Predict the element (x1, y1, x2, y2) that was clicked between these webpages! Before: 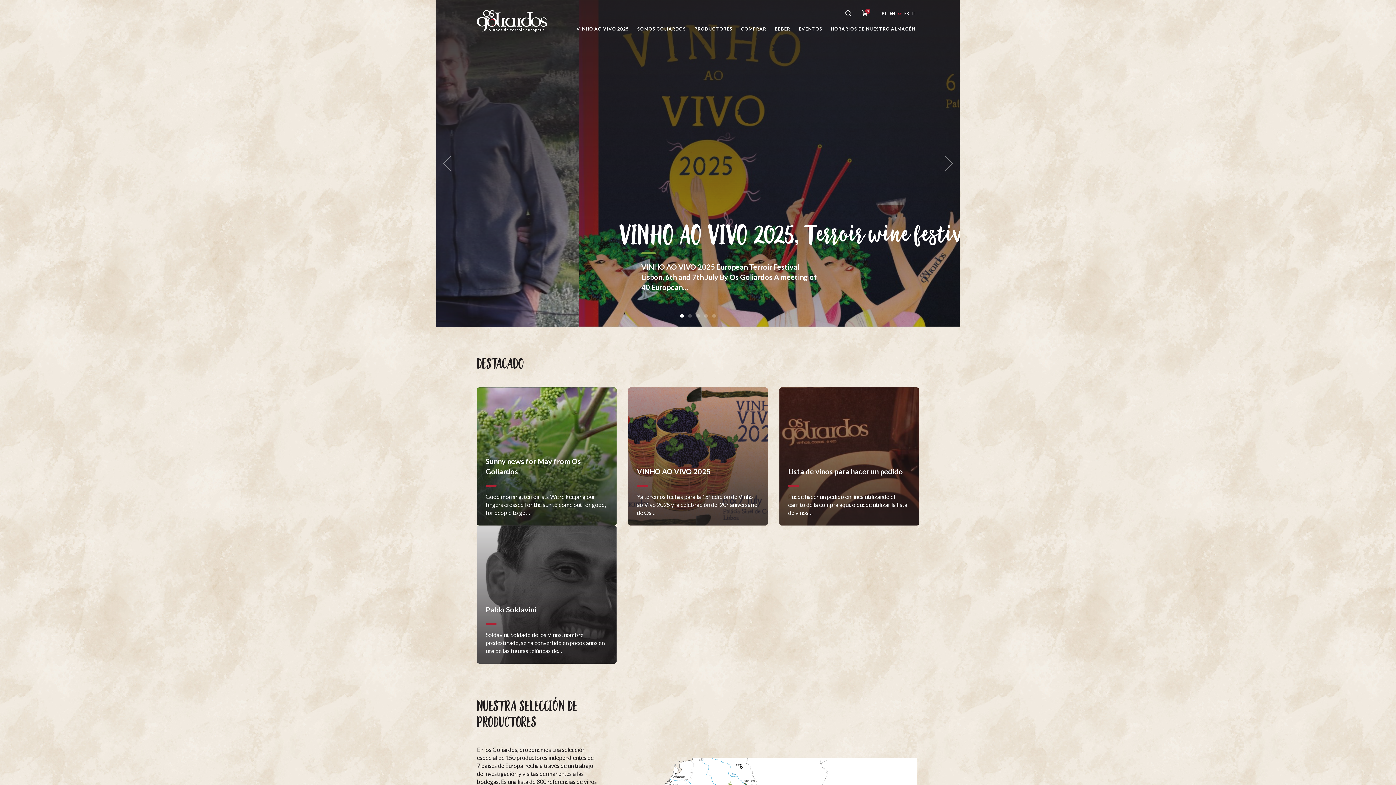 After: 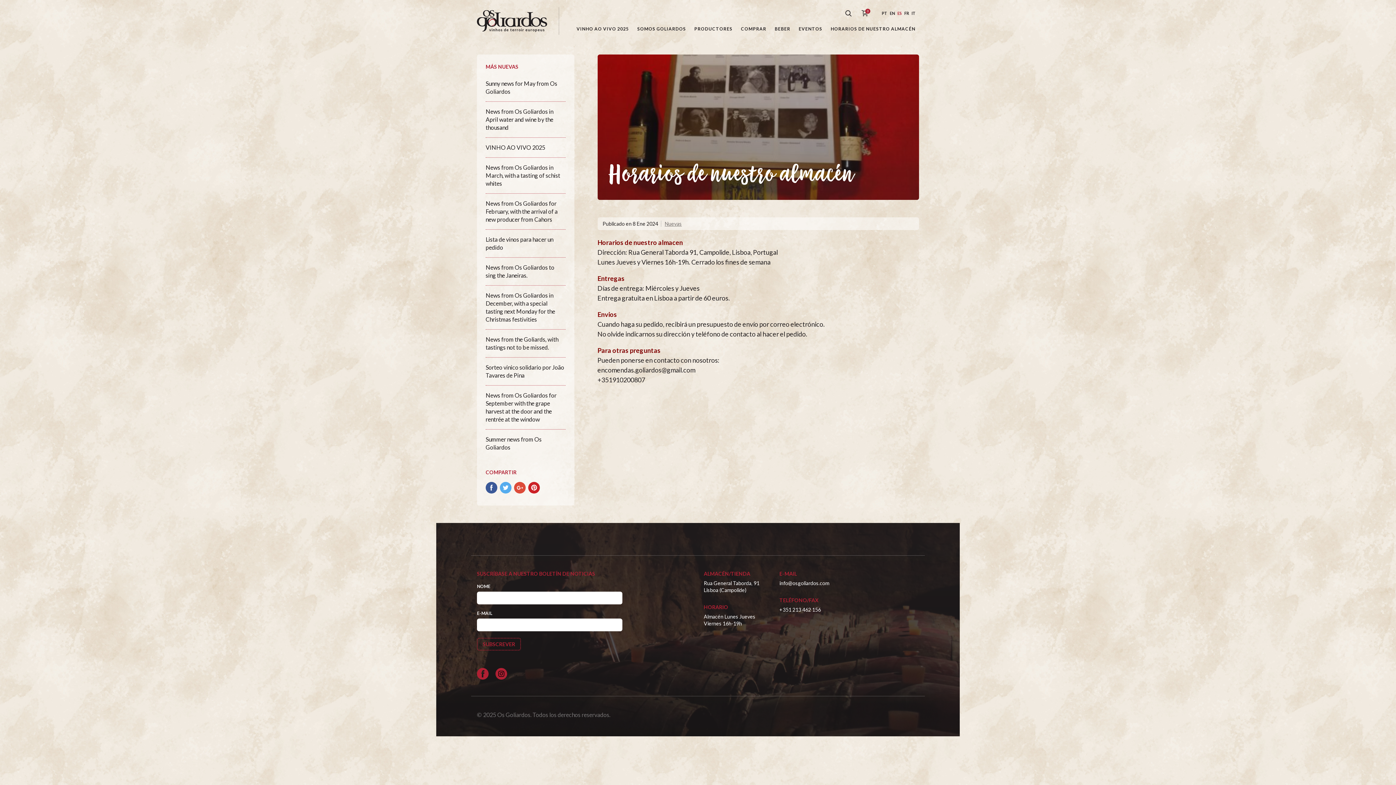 Action: label: HORARIOS DE NUESTRO ALMACÉN bbox: (827, 21, 919, 36)